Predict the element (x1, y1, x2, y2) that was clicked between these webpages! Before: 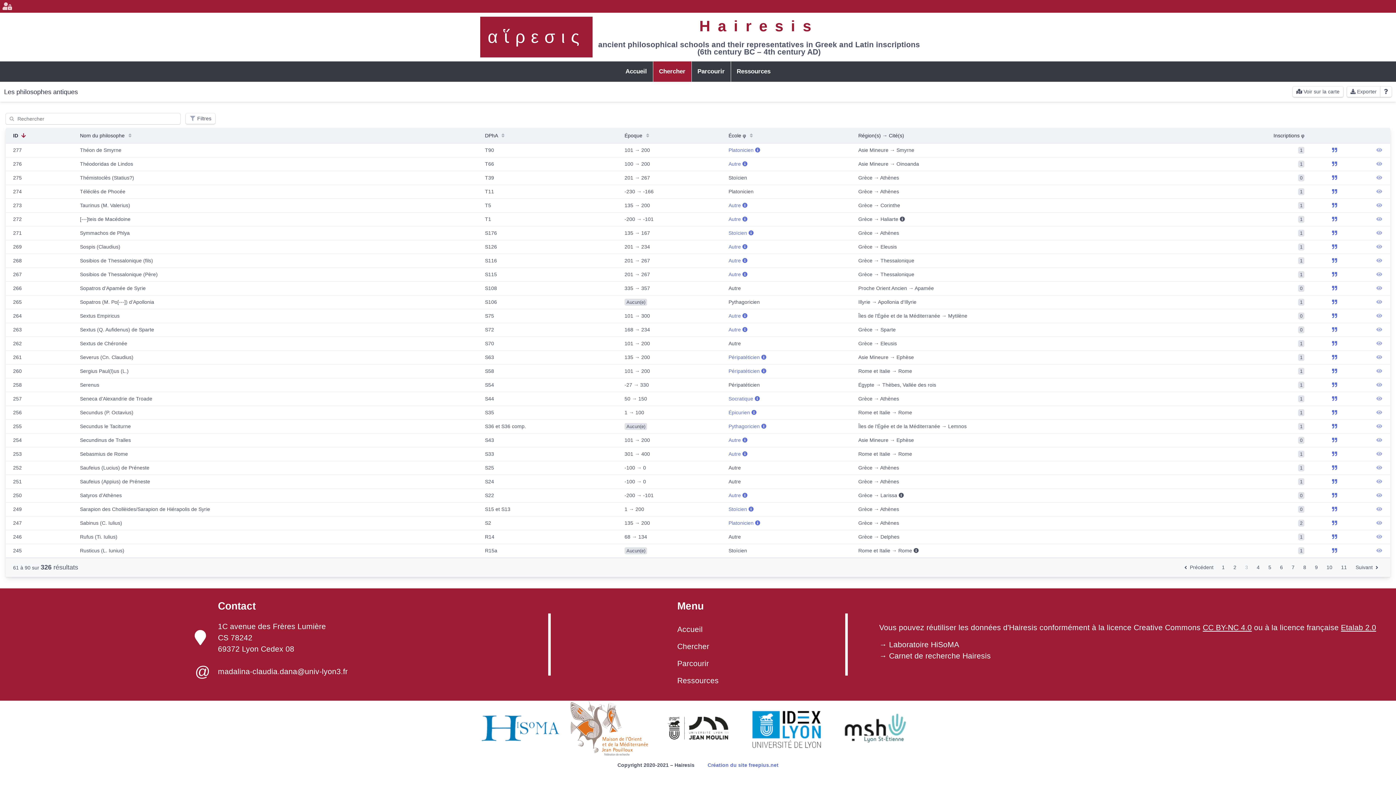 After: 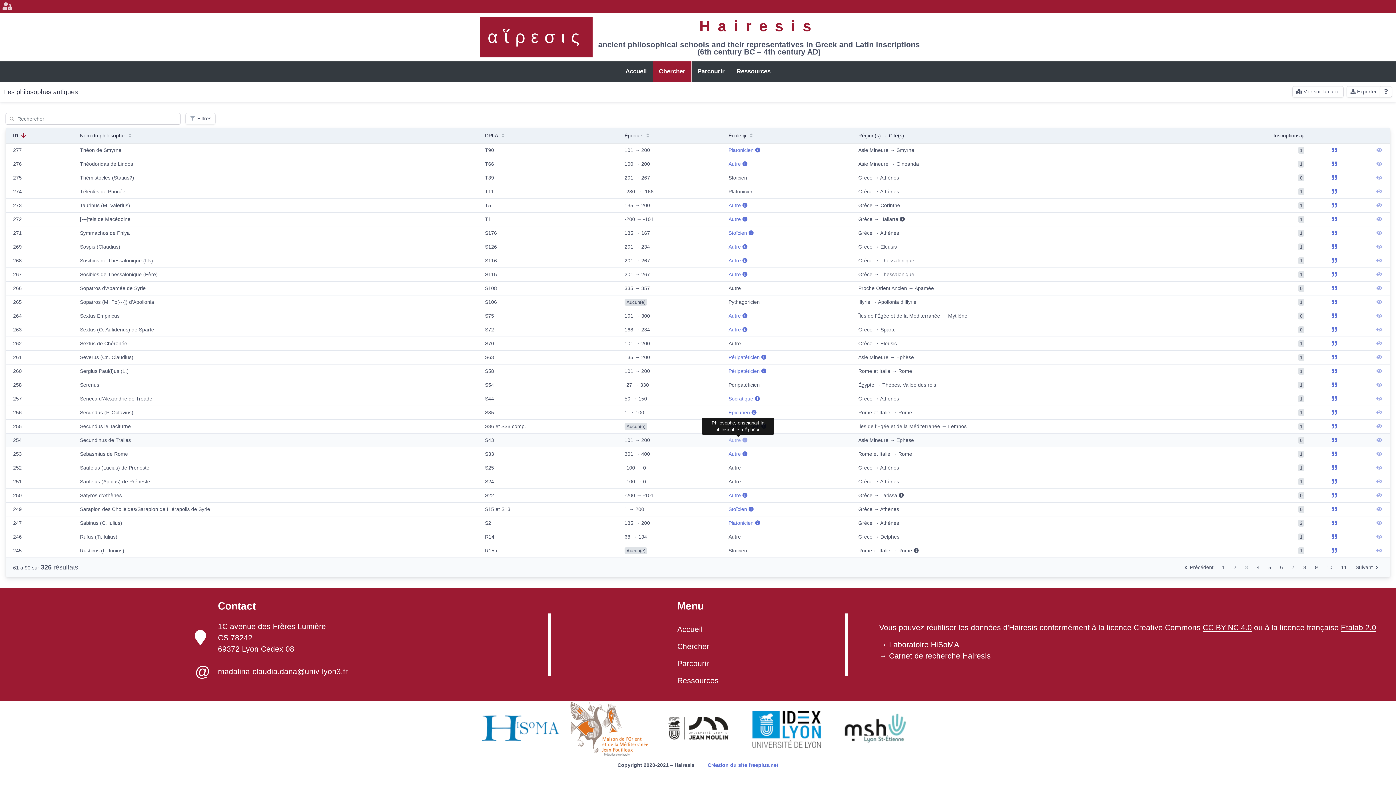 Action: label: Autre  bbox: (728, 437, 747, 443)